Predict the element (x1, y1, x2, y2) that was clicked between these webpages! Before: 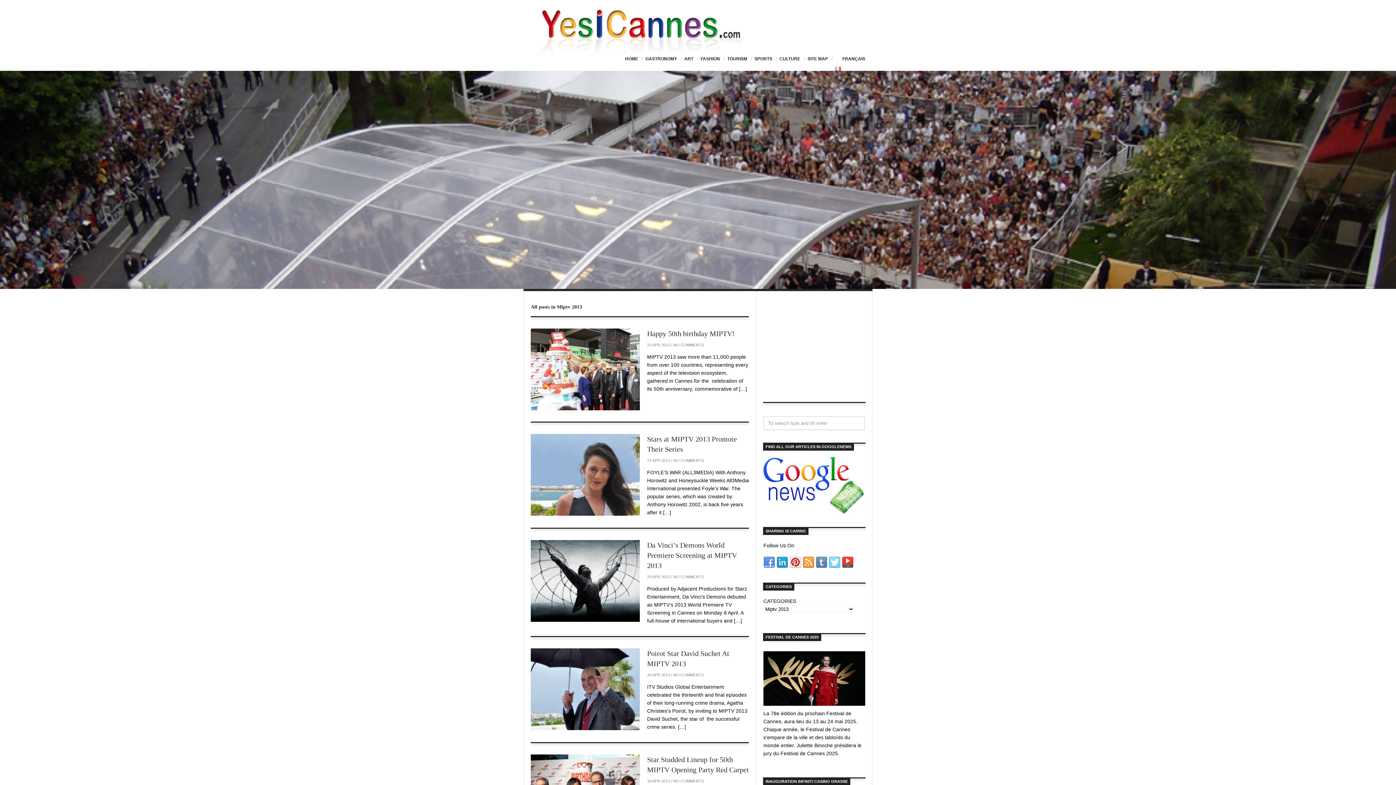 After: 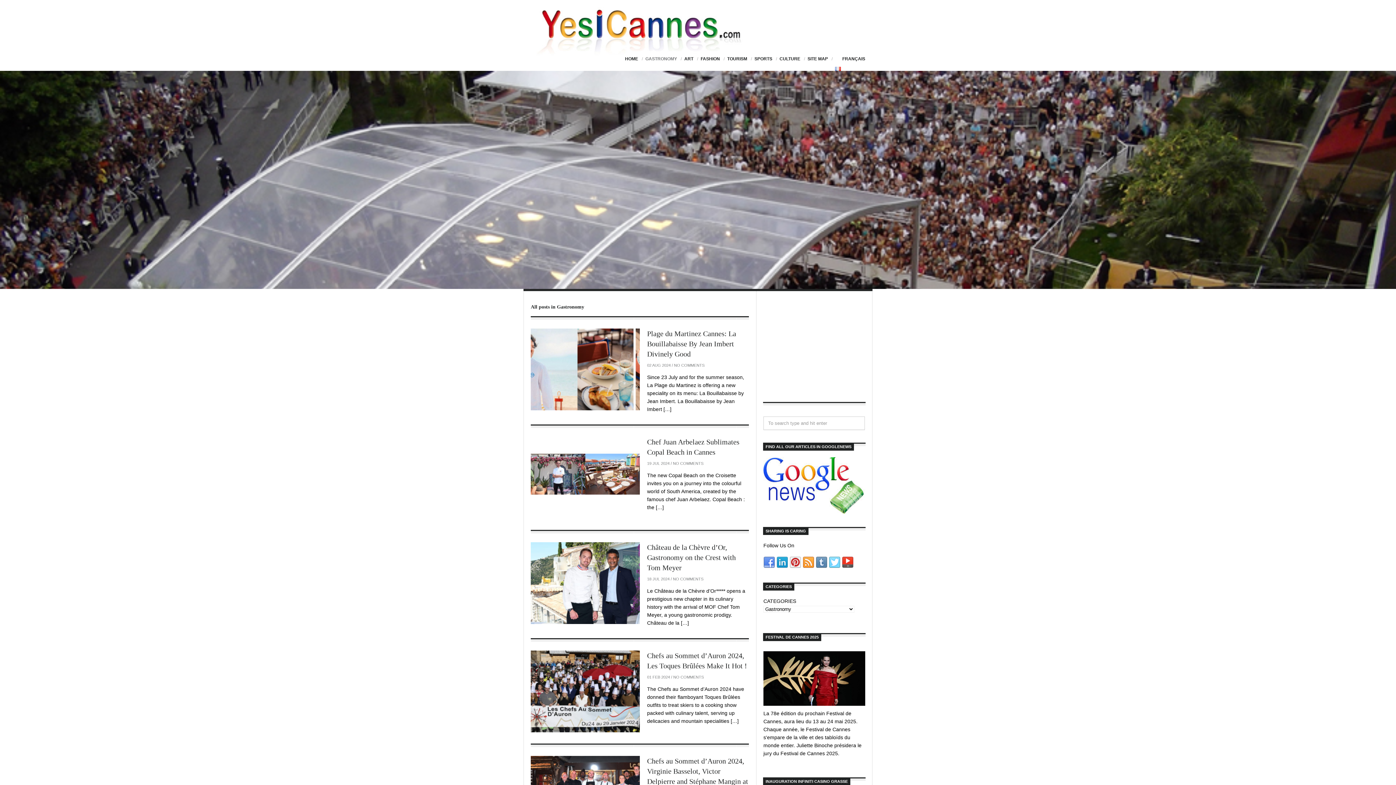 Action: label: GASTRONOMY bbox: (641, 47, 680, 70)